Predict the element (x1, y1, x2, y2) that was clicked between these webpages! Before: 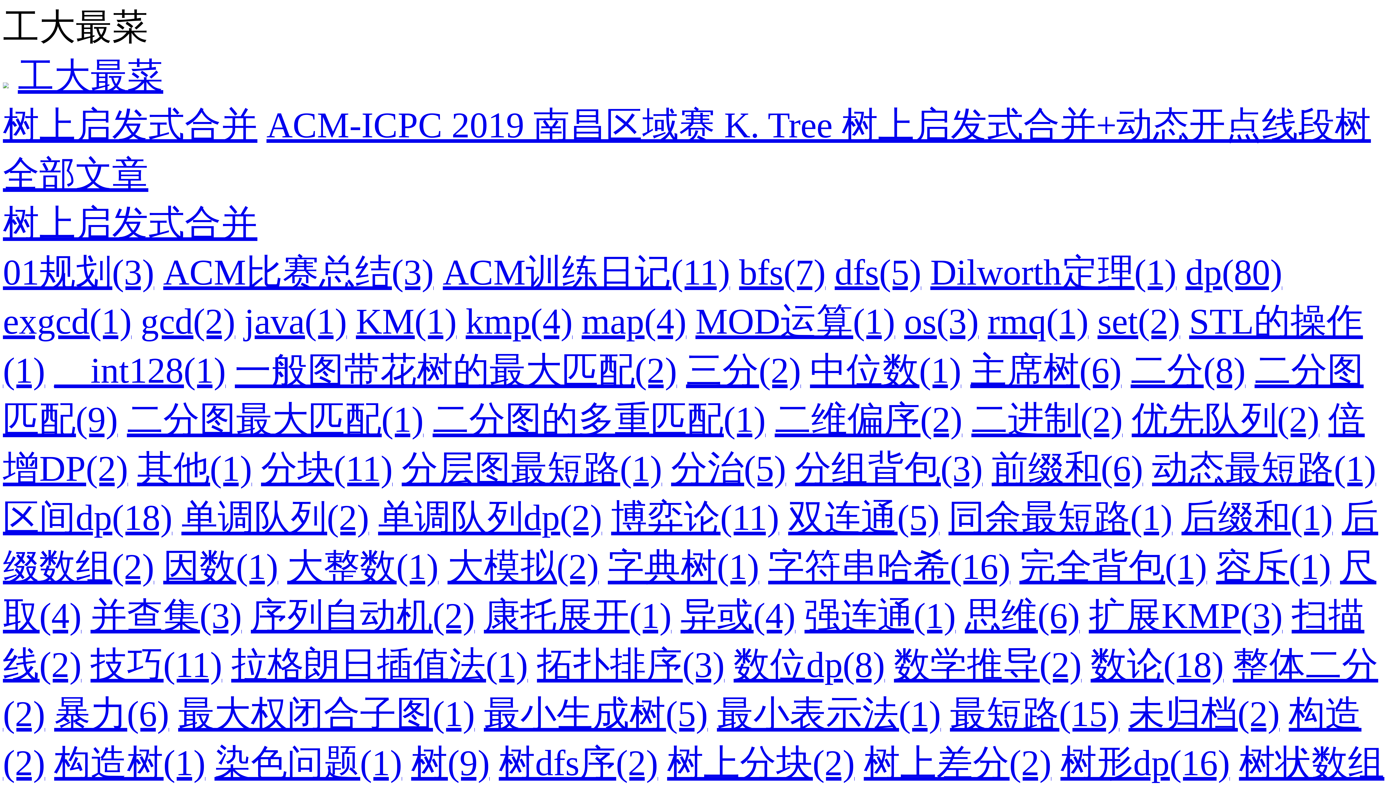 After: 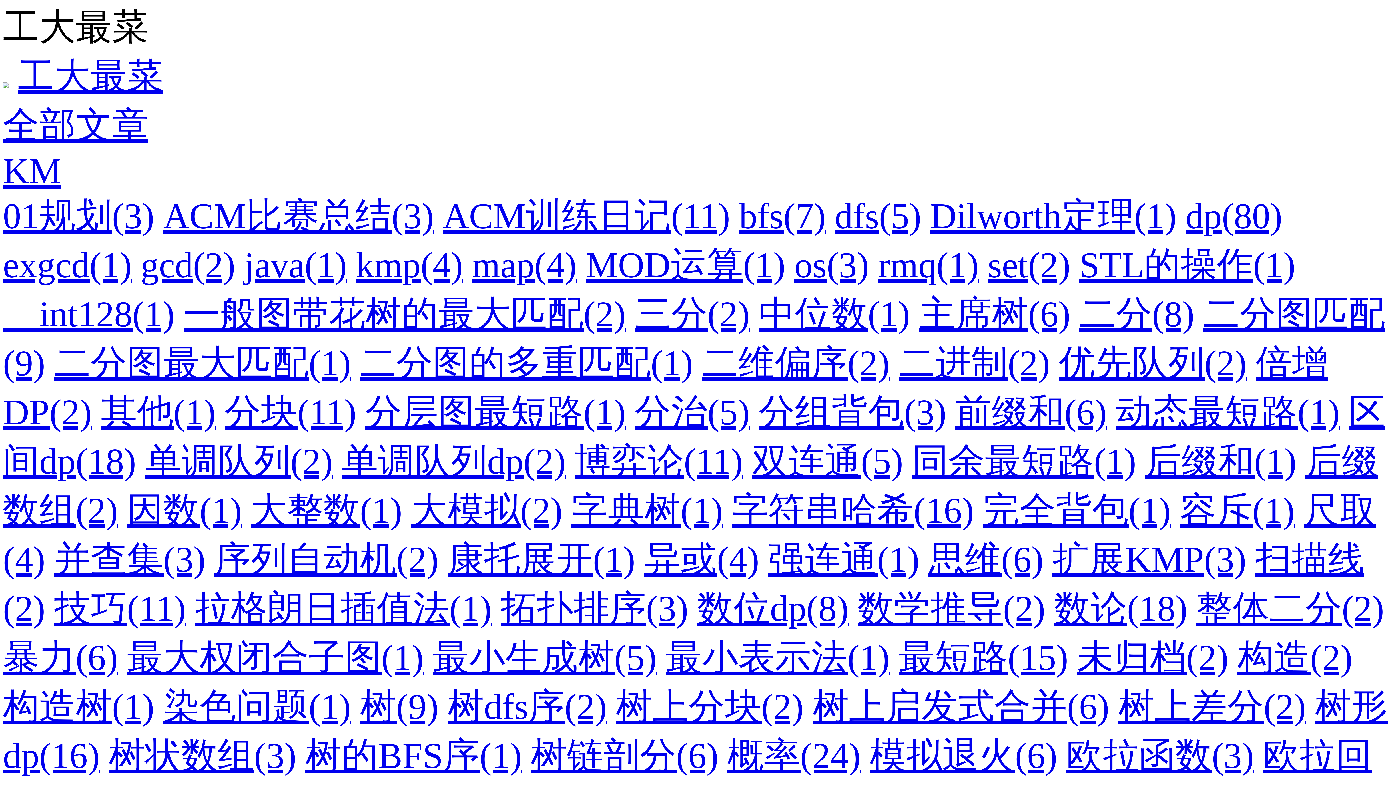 Action: bbox: (356, 301, 456, 341) label: KM(1)